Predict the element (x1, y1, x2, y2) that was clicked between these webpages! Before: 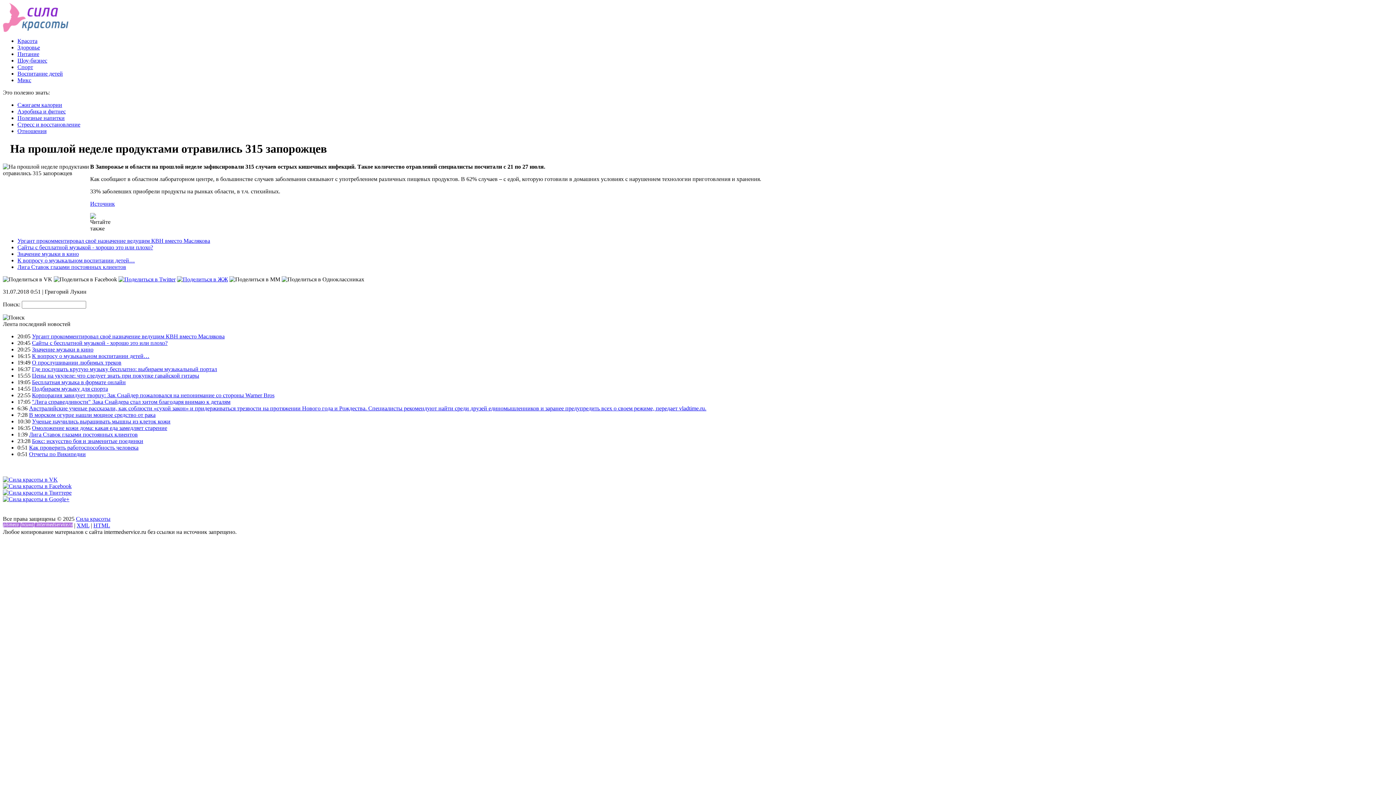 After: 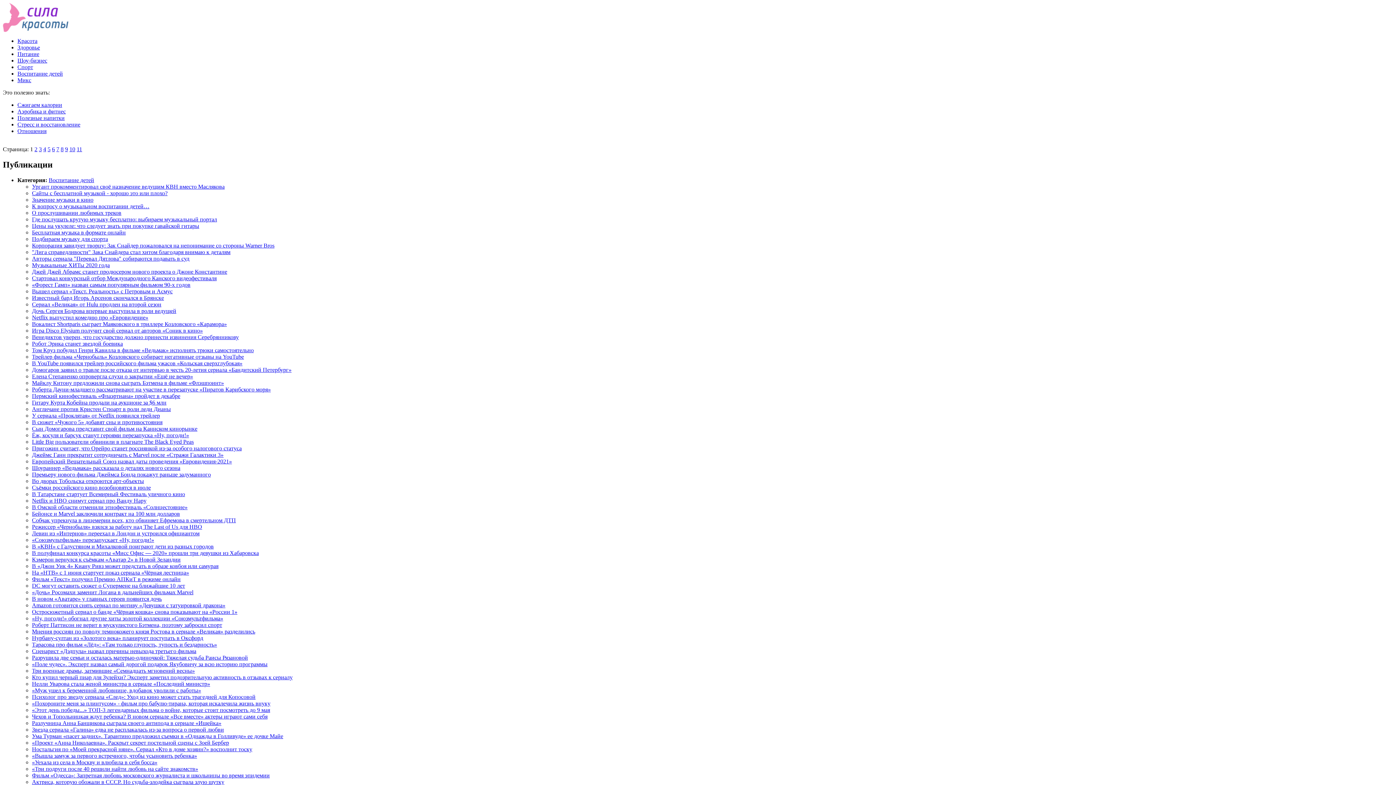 Action: label: HTML bbox: (93, 522, 110, 528)